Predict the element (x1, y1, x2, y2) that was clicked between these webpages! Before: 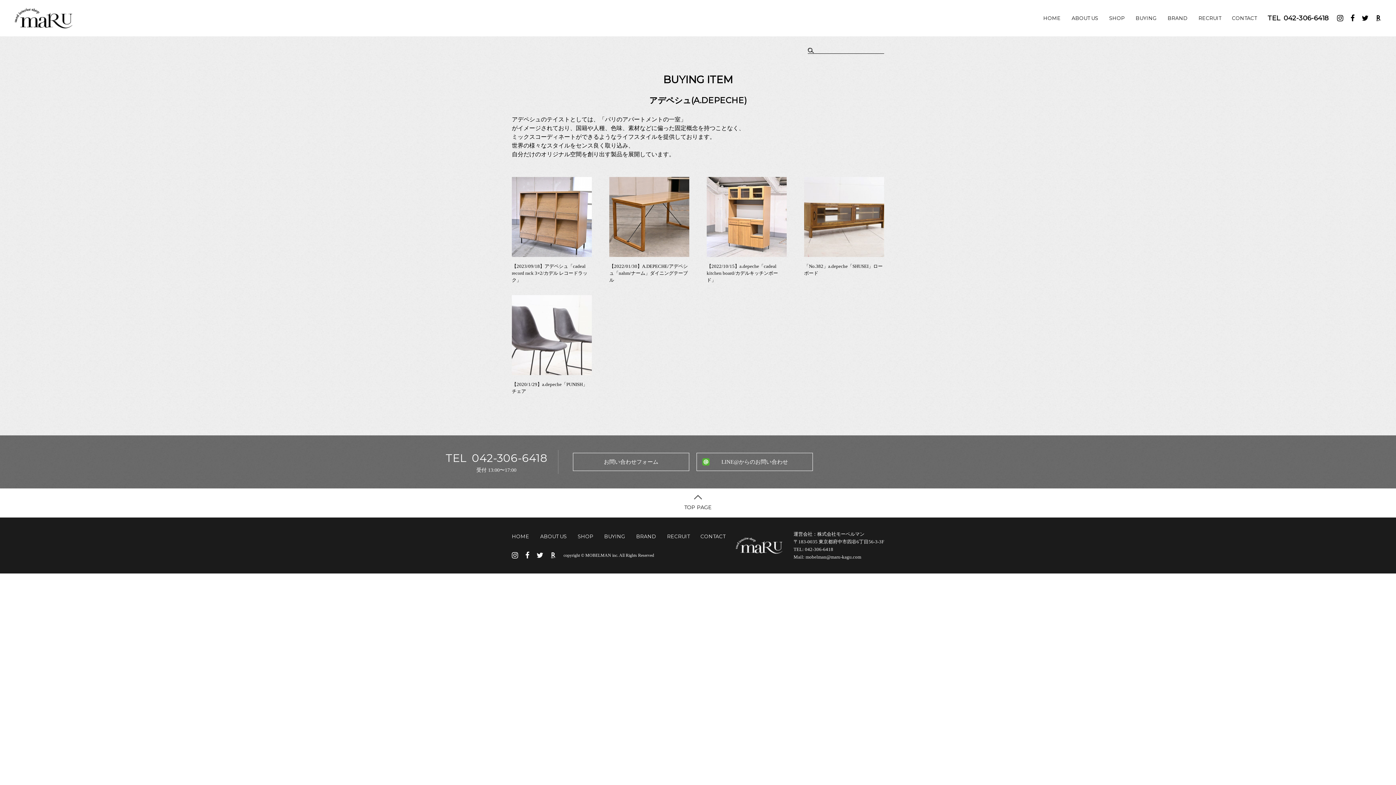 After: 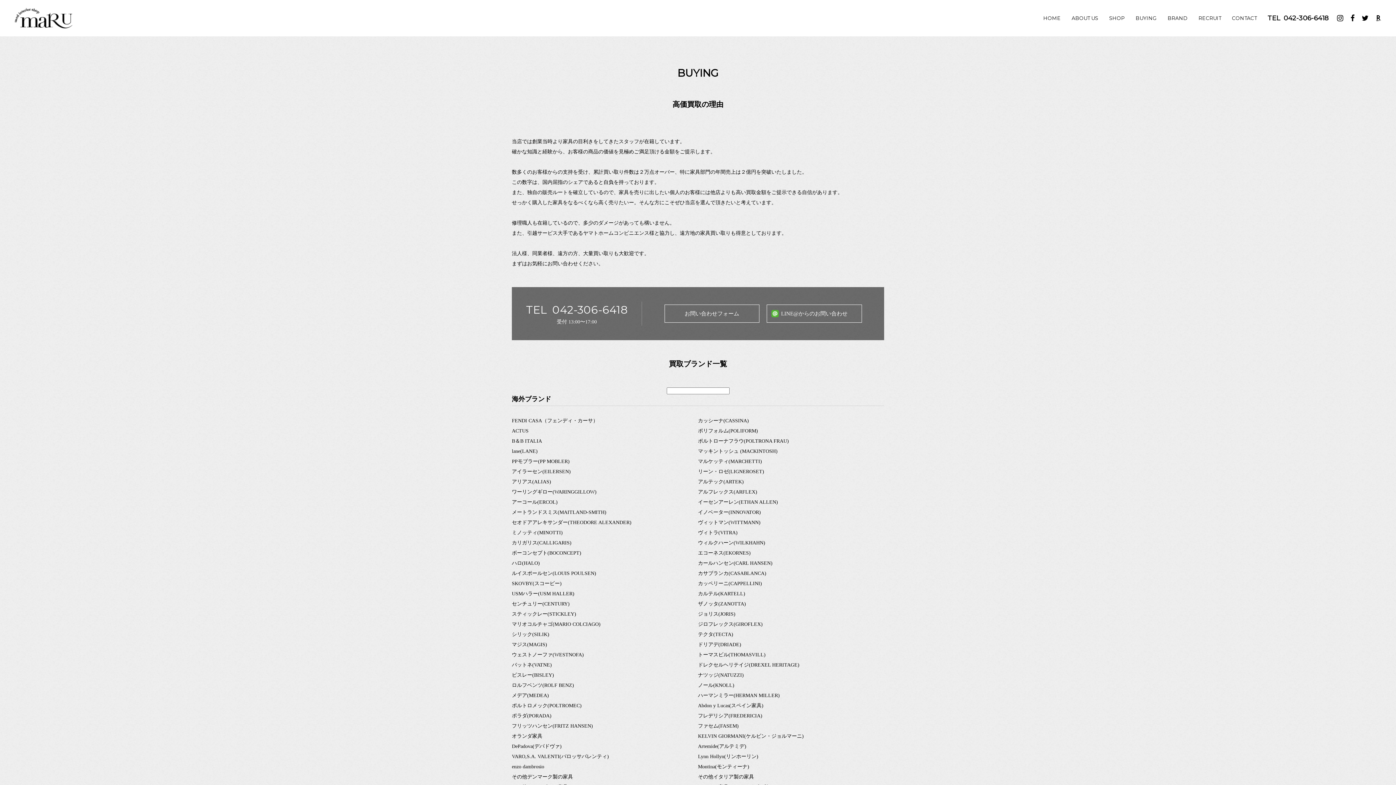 Action: label: BUYING bbox: (604, 533, 625, 539)